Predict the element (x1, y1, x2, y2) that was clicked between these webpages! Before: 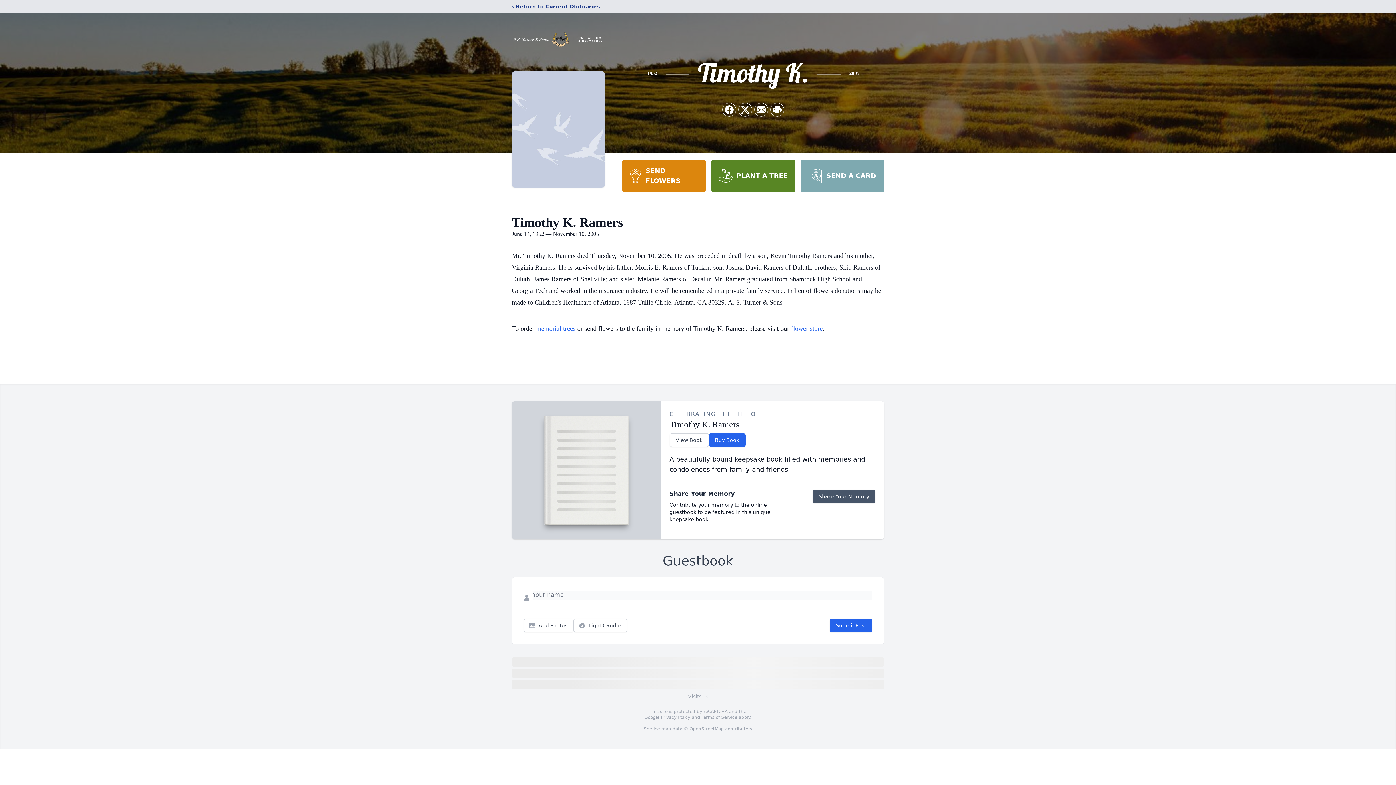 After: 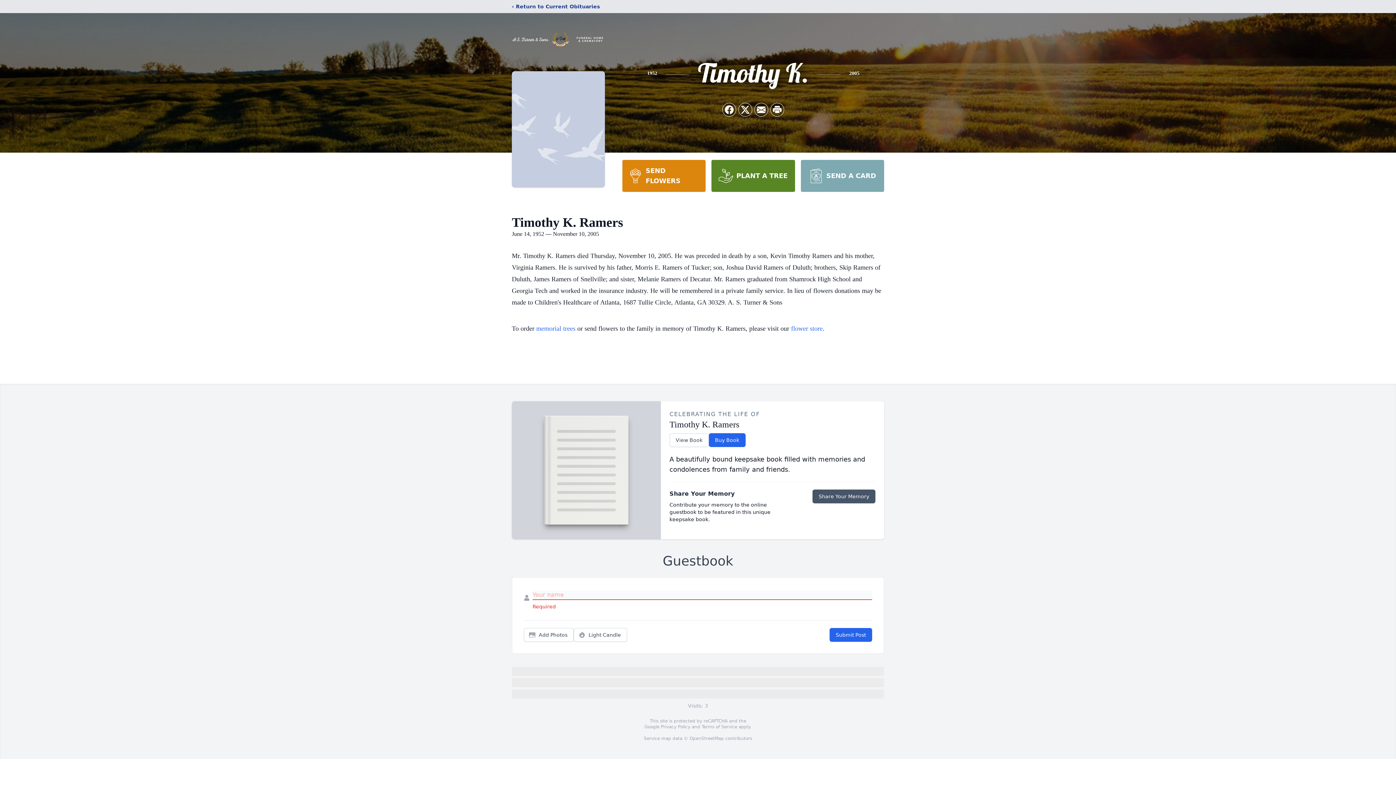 Action: bbox: (829, 618, 872, 632) label: Submit Post